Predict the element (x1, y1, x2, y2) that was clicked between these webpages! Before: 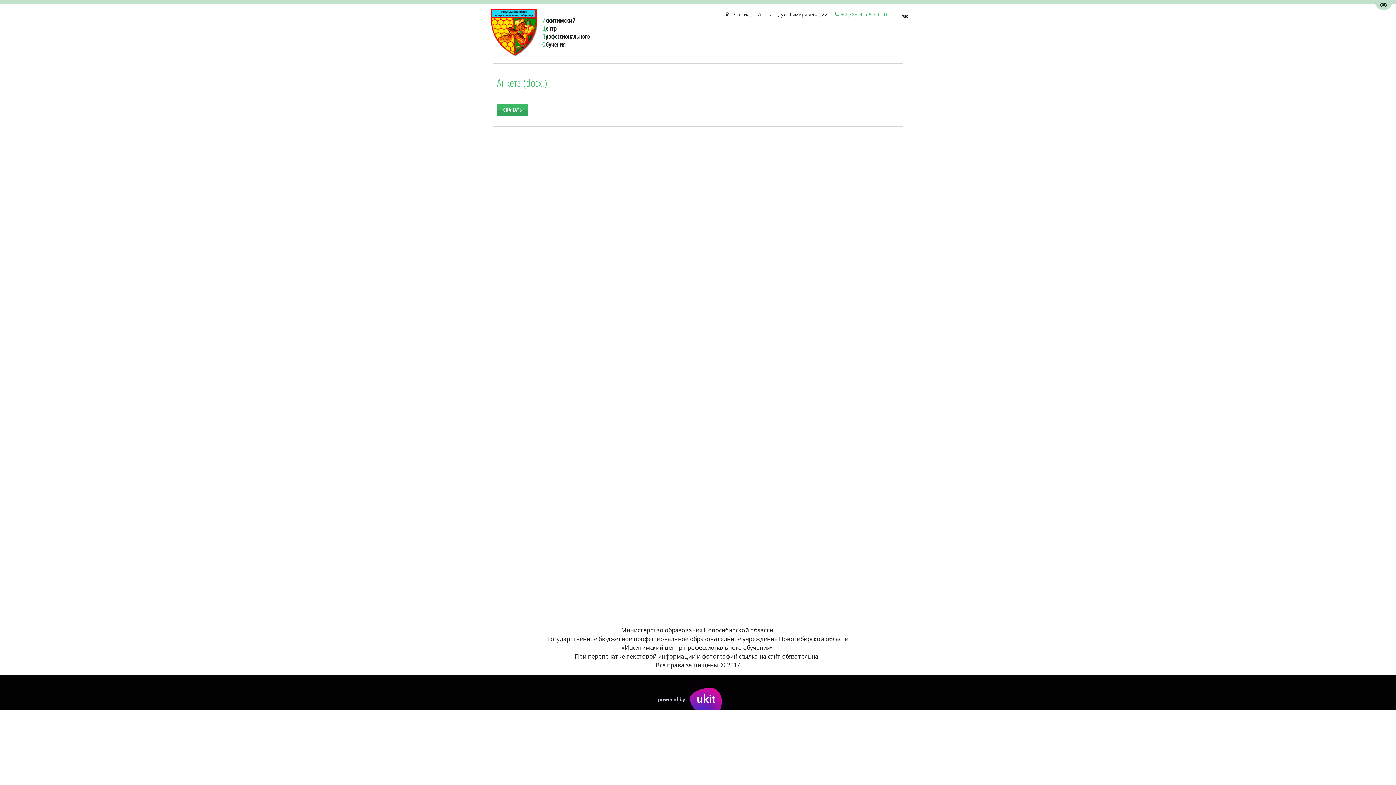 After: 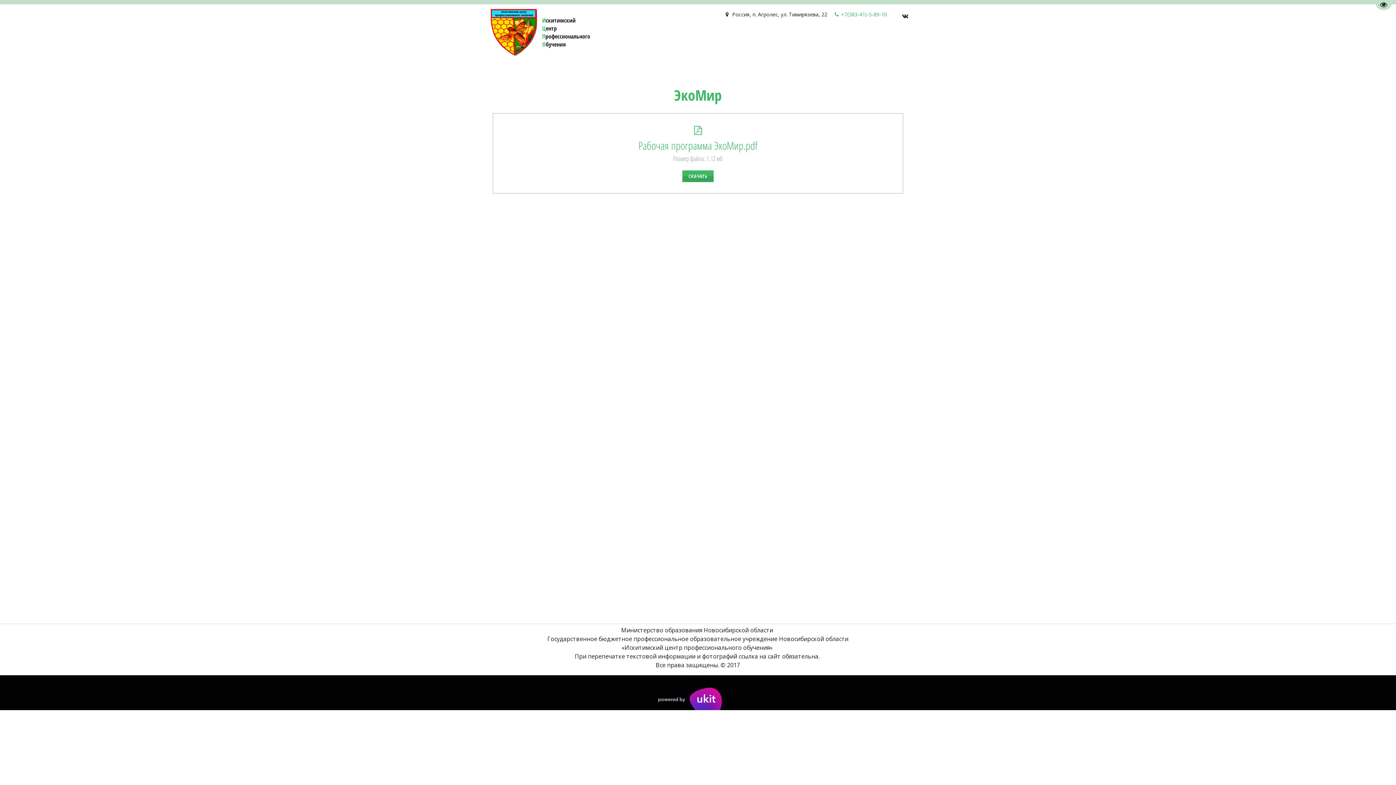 Action: label: ЭКОМИР bbox: (654, 31, 676, 48)